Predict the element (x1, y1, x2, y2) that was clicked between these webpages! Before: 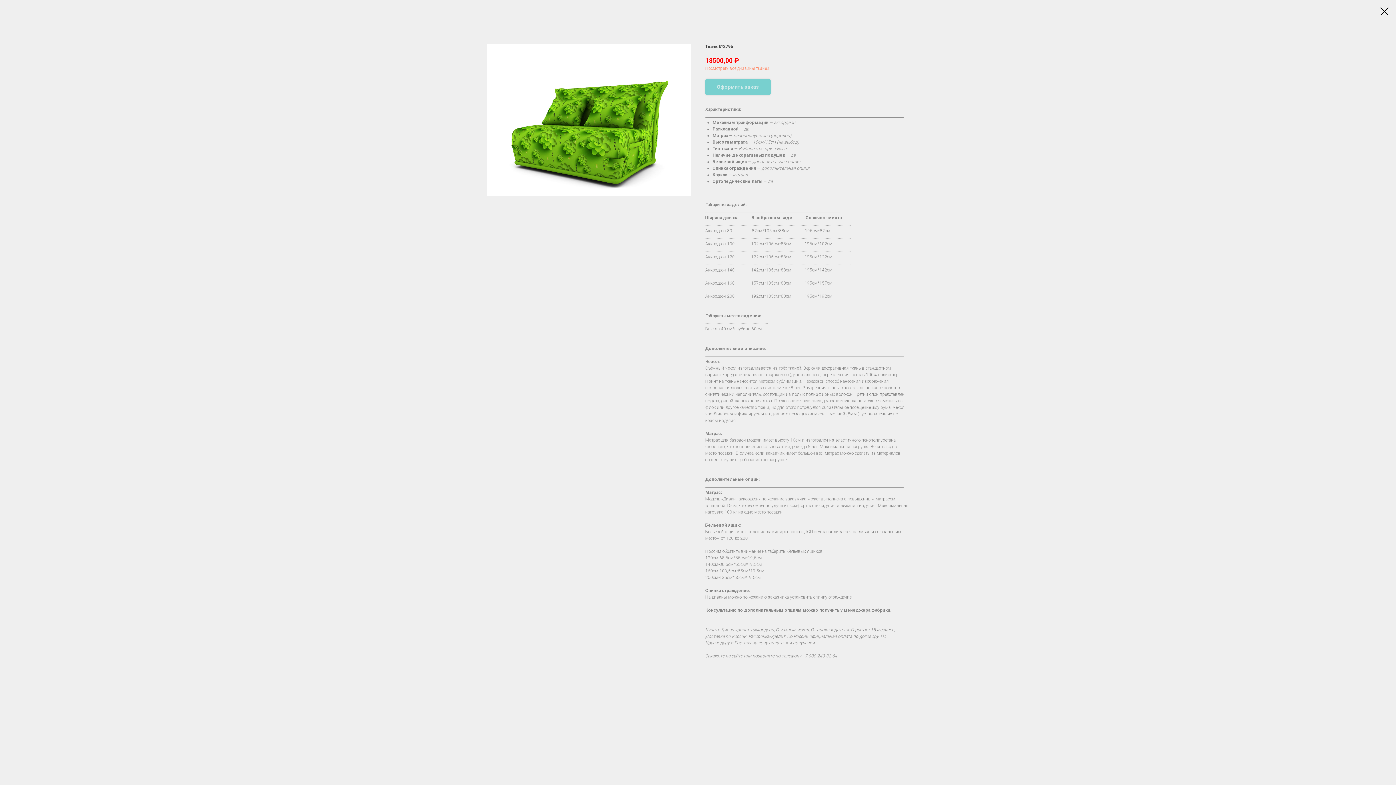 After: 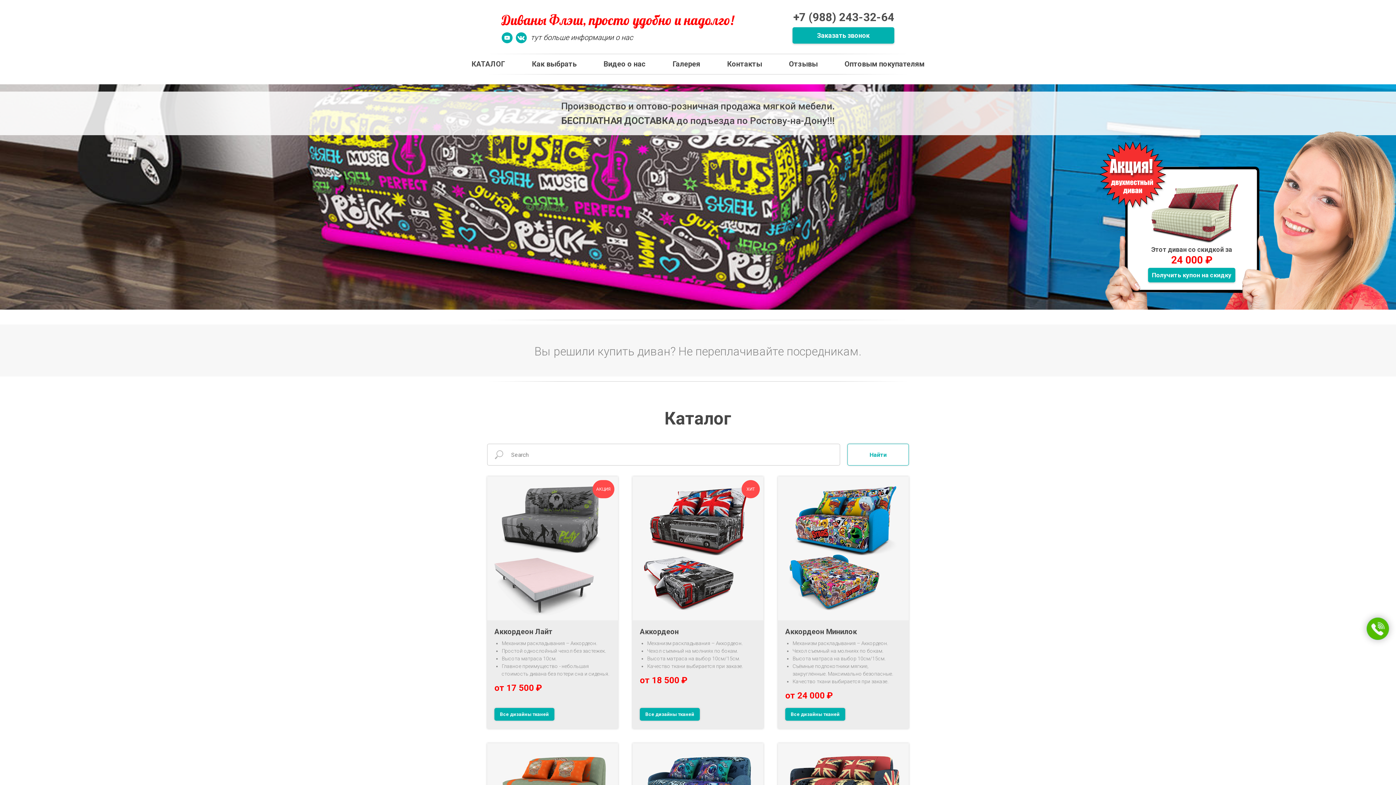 Action: bbox: (1380, 7, 1389, 15)